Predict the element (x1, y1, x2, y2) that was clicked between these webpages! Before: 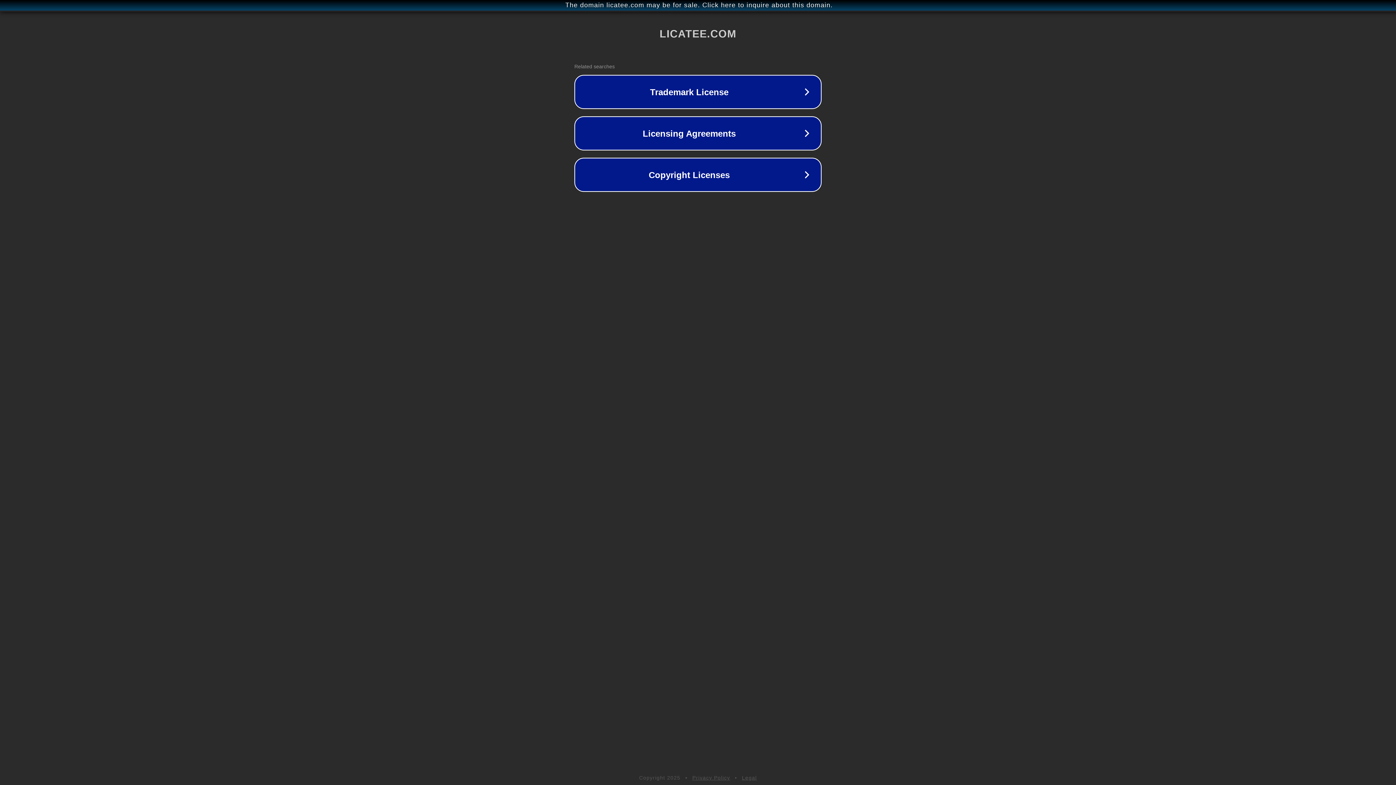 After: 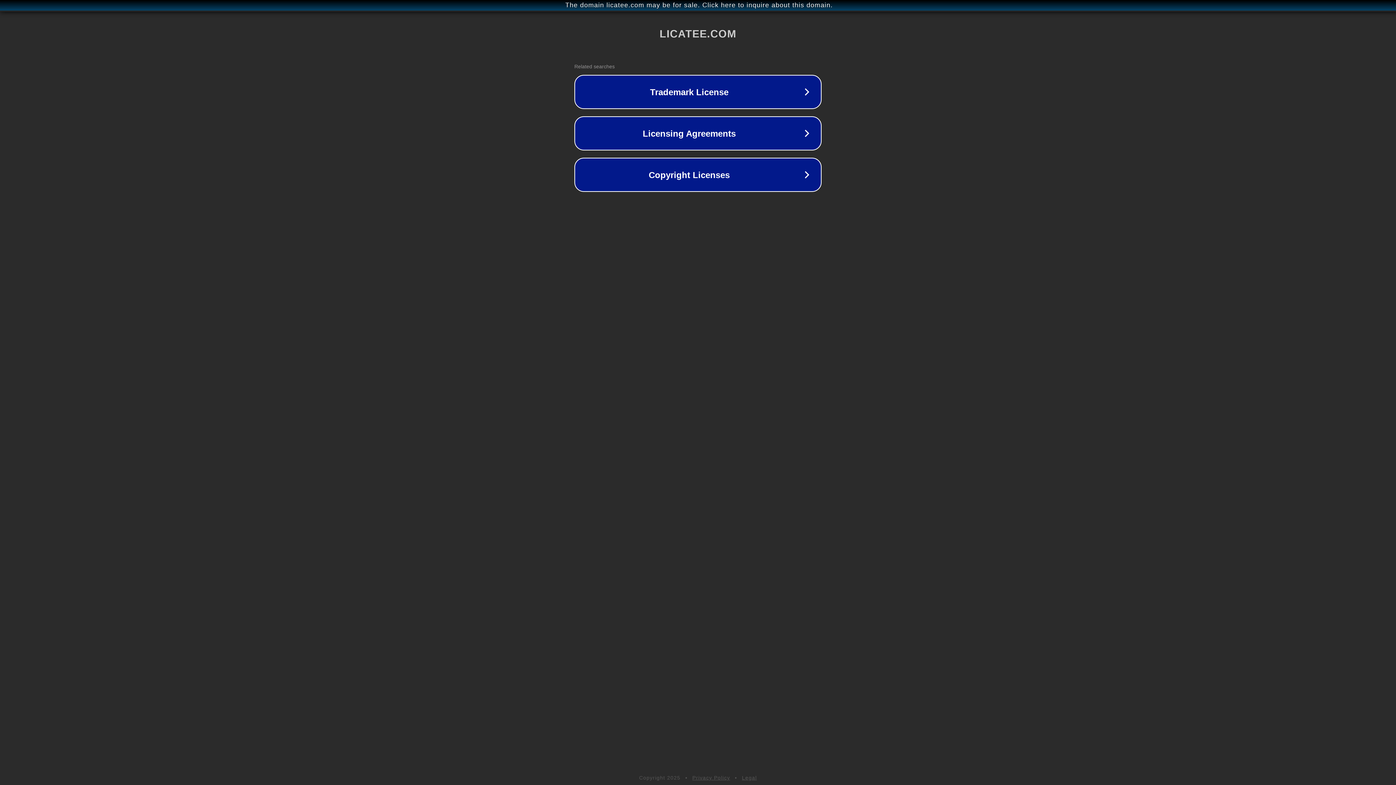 Action: bbox: (742, 775, 757, 781) label: Legal